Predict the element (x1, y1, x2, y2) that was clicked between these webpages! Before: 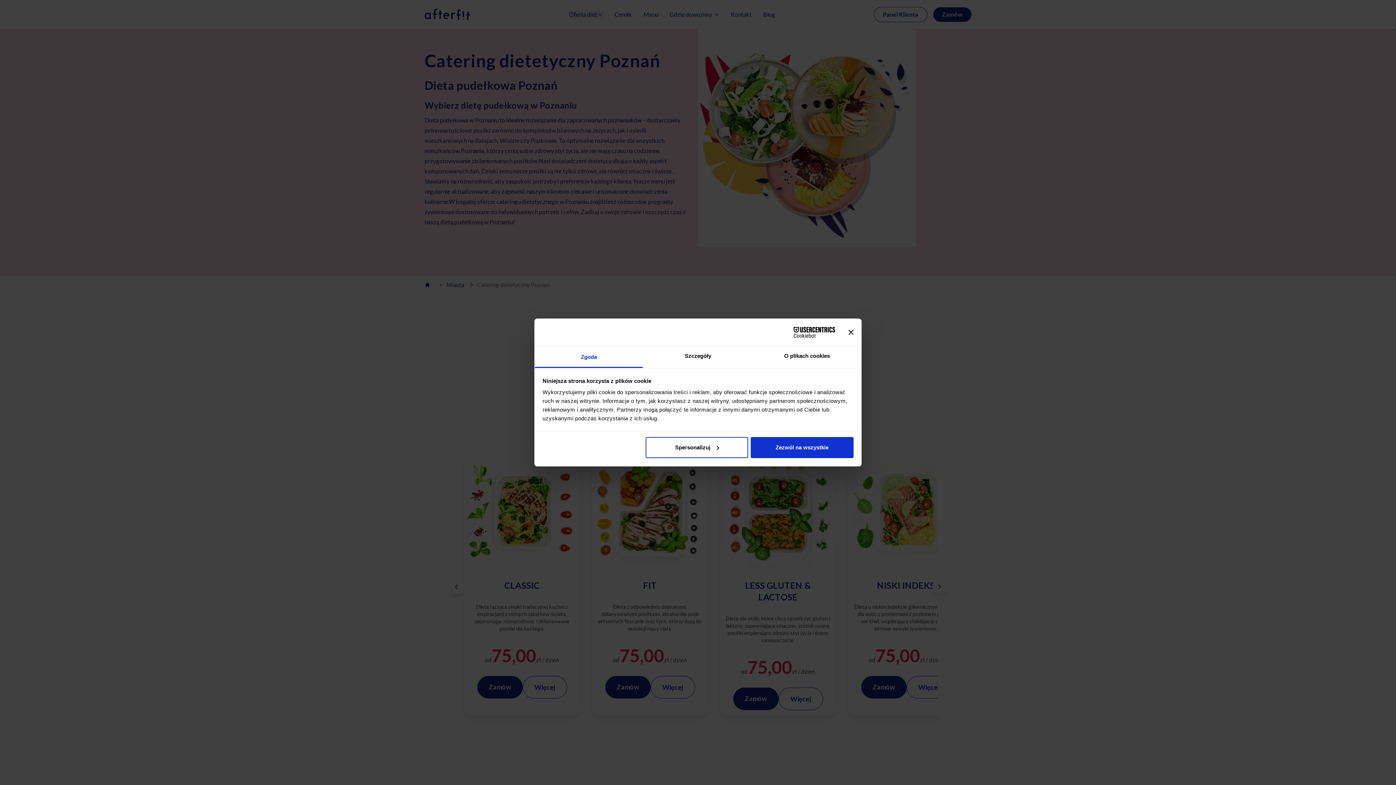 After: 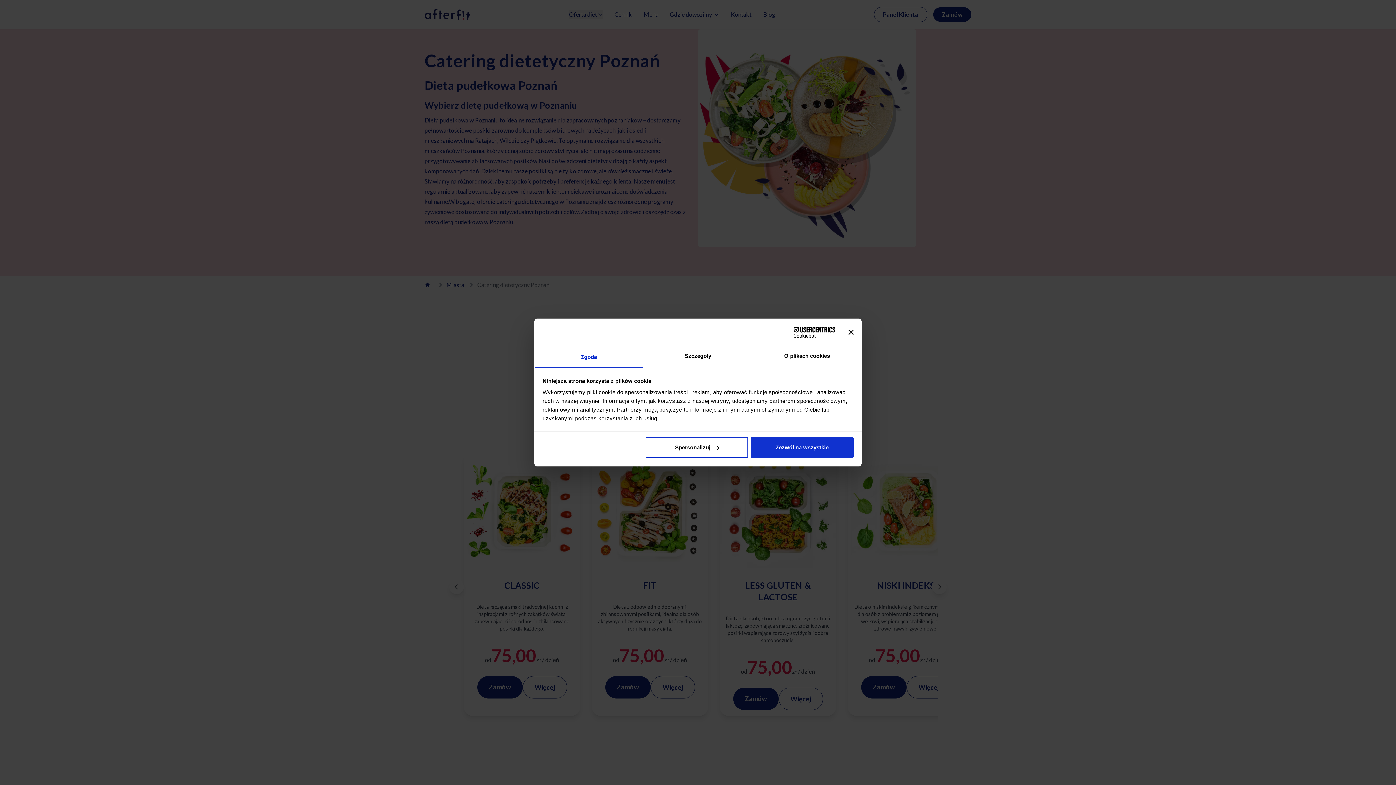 Action: bbox: (771, 326, 835, 337) label: Cookiebot - opens in a new window